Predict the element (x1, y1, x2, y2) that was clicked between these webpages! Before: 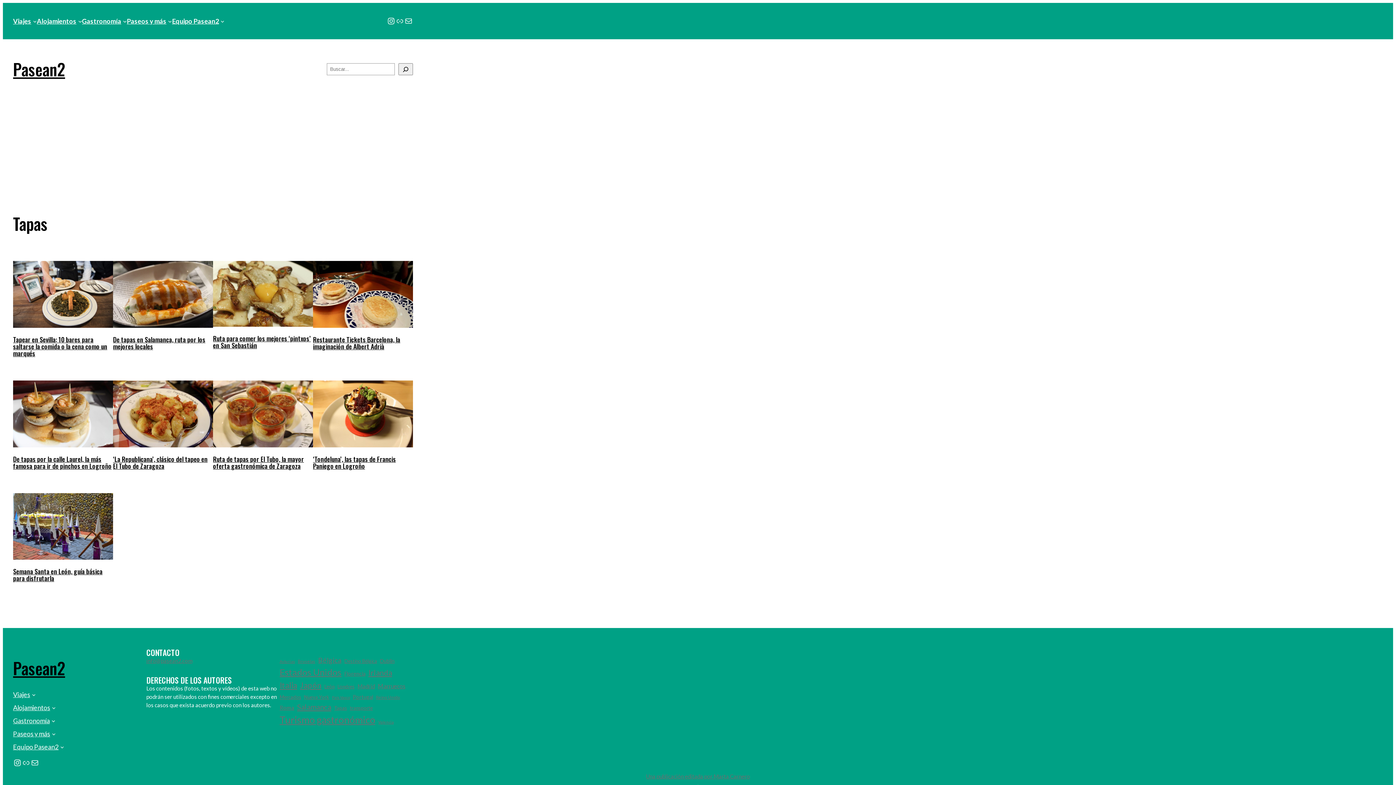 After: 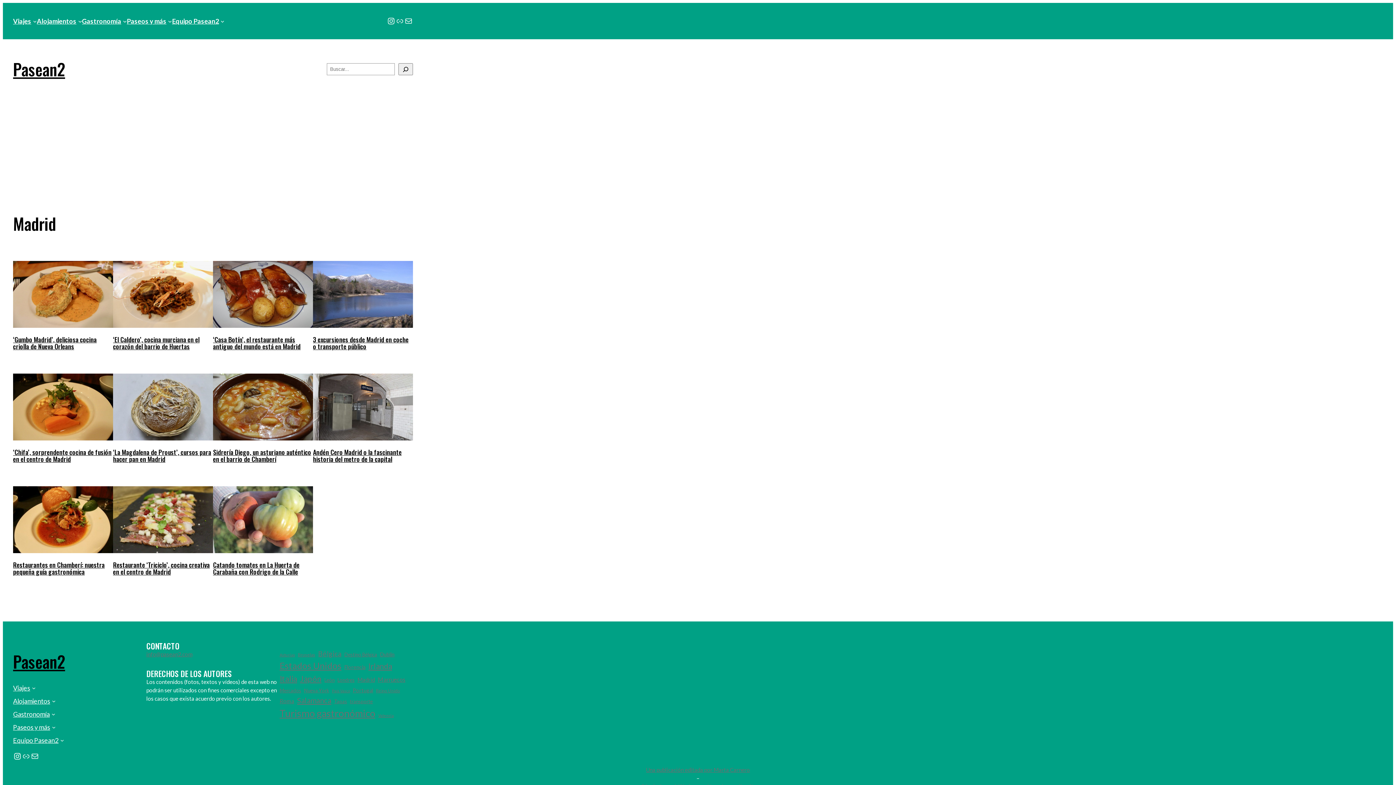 Action: label: Madrid (11 elementos) bbox: (357, 682, 375, 690)